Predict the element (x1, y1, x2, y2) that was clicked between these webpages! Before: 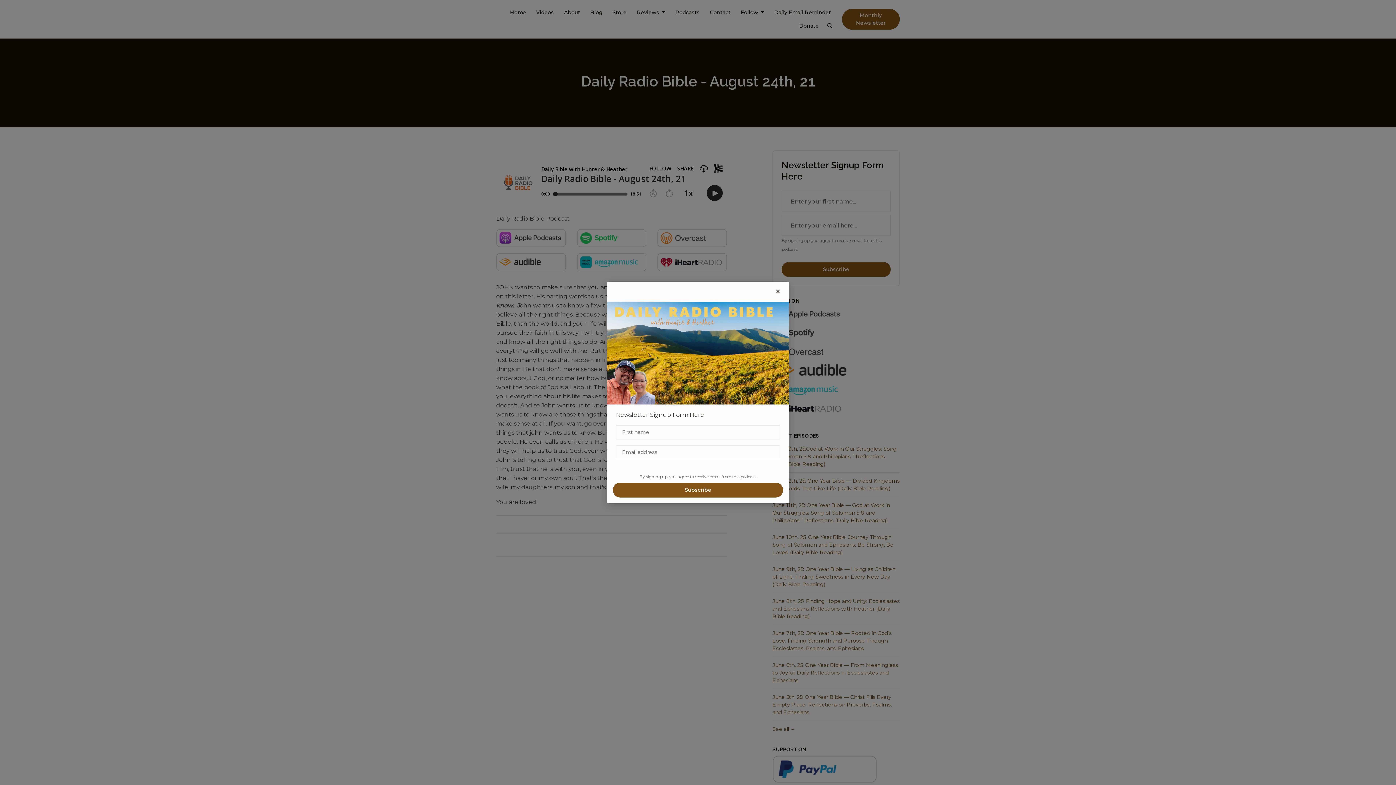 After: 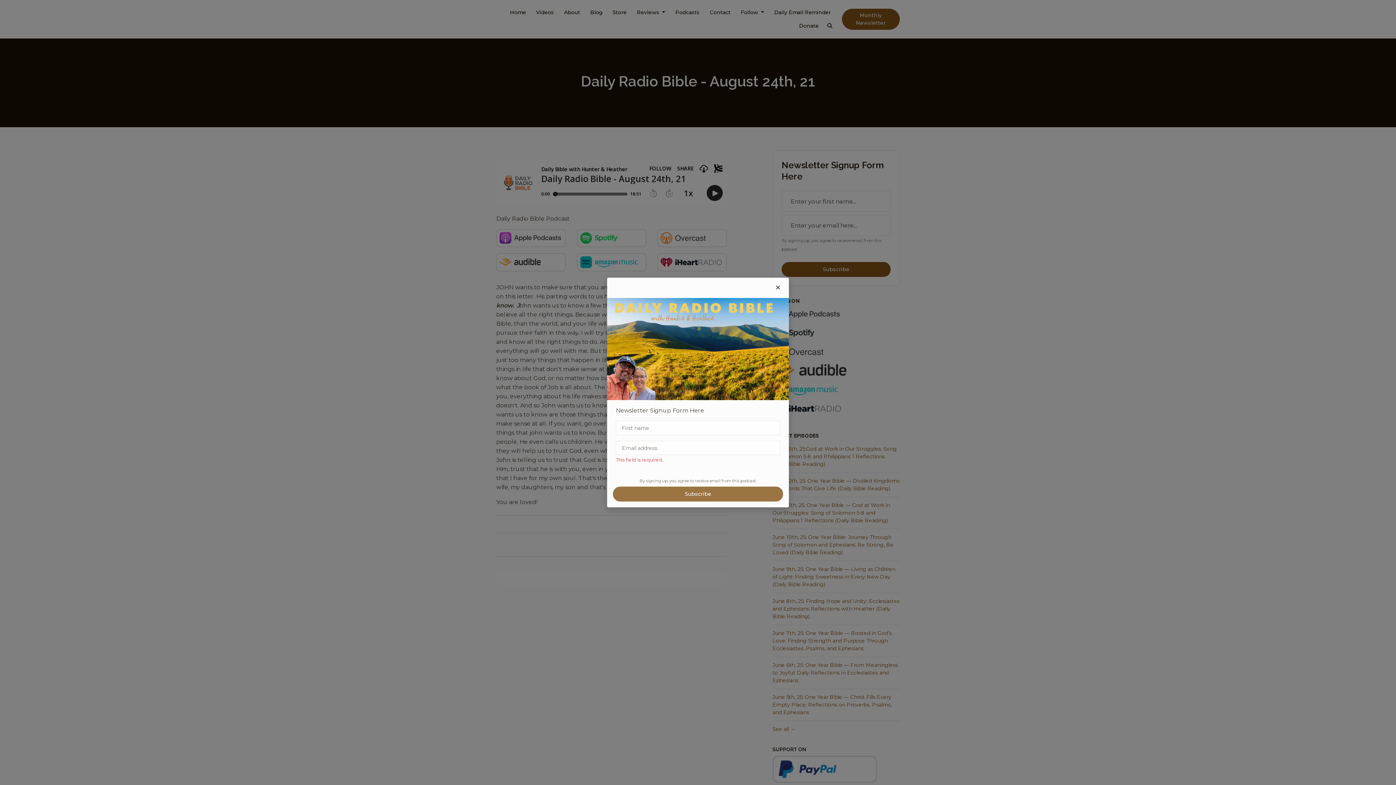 Action: label: Subscribe bbox: (613, 479, 783, 494)